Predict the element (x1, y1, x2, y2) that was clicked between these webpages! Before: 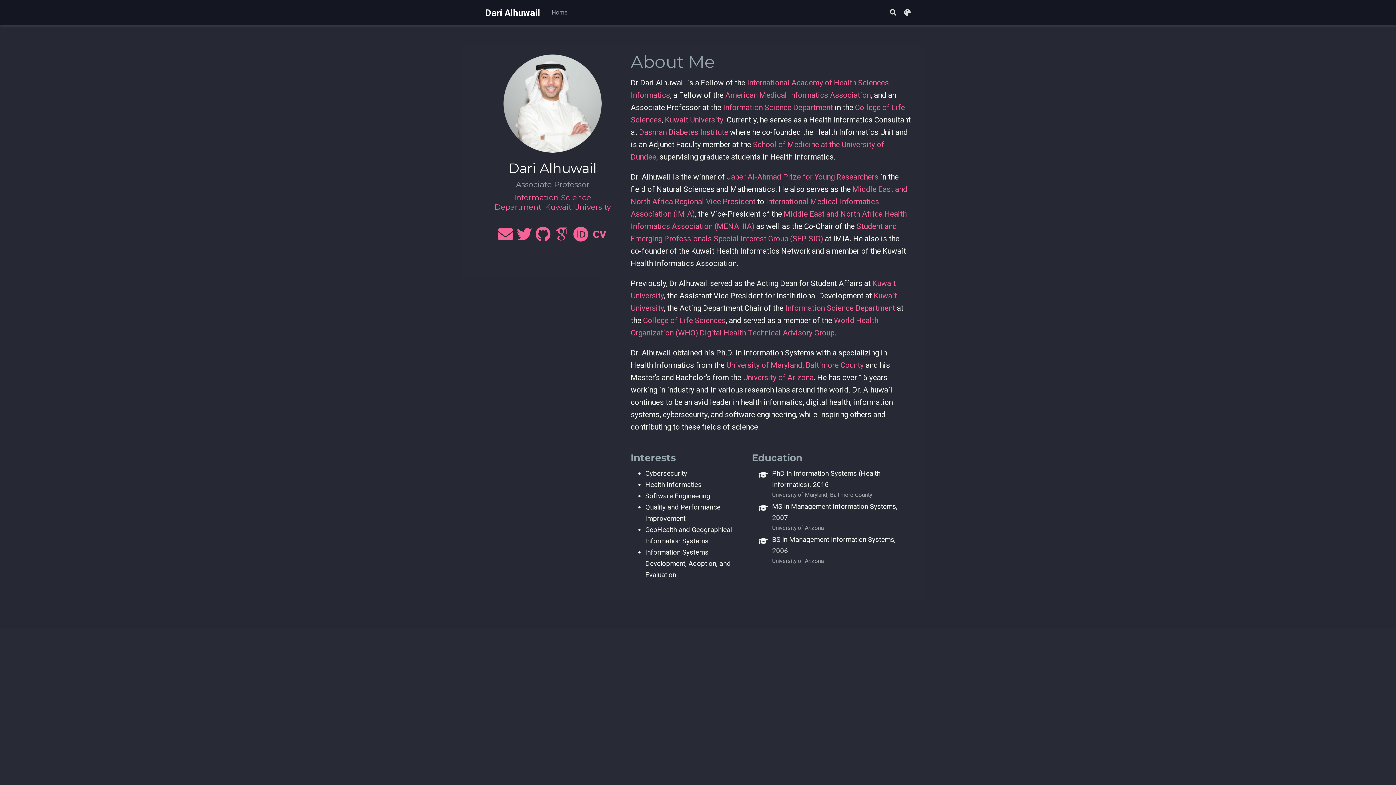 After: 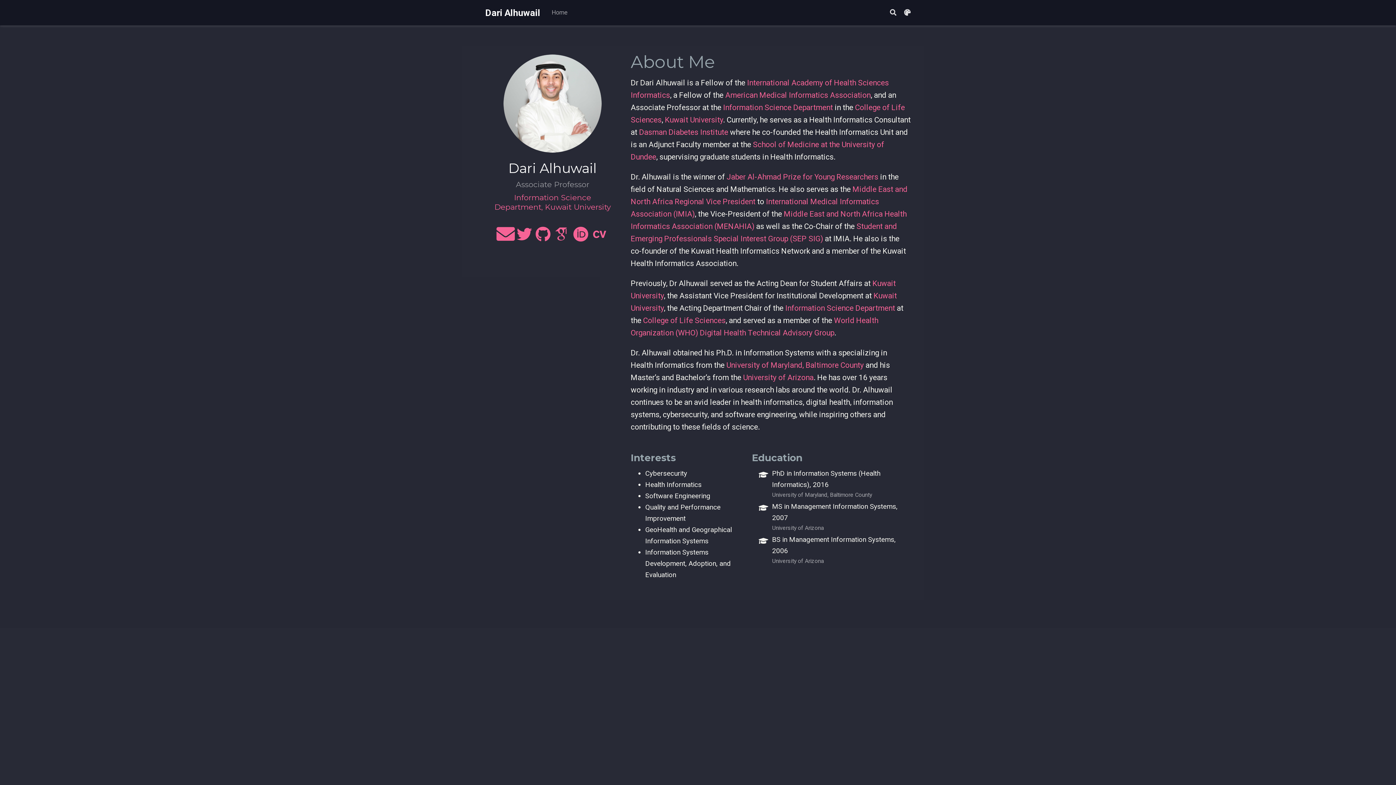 Action: bbox: (498, 233, 513, 241)